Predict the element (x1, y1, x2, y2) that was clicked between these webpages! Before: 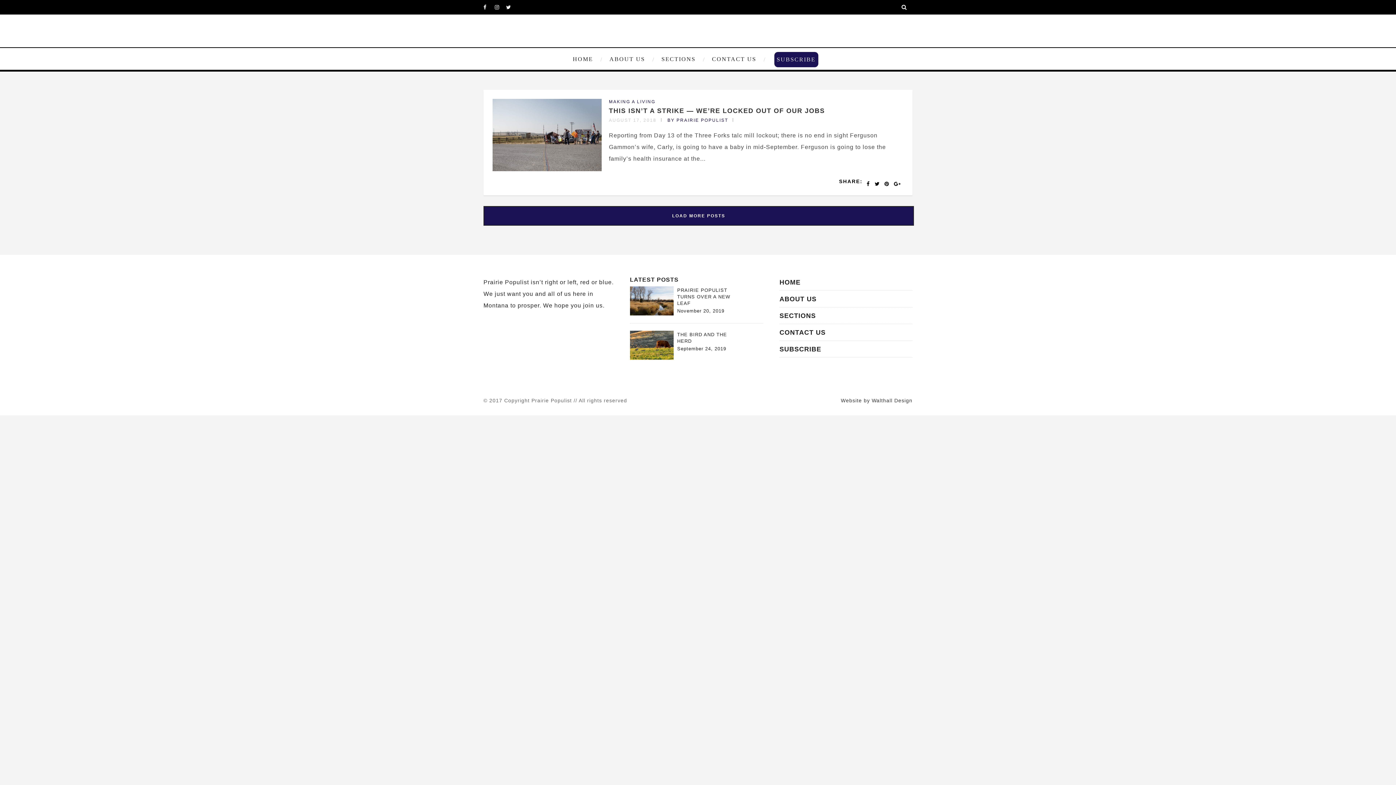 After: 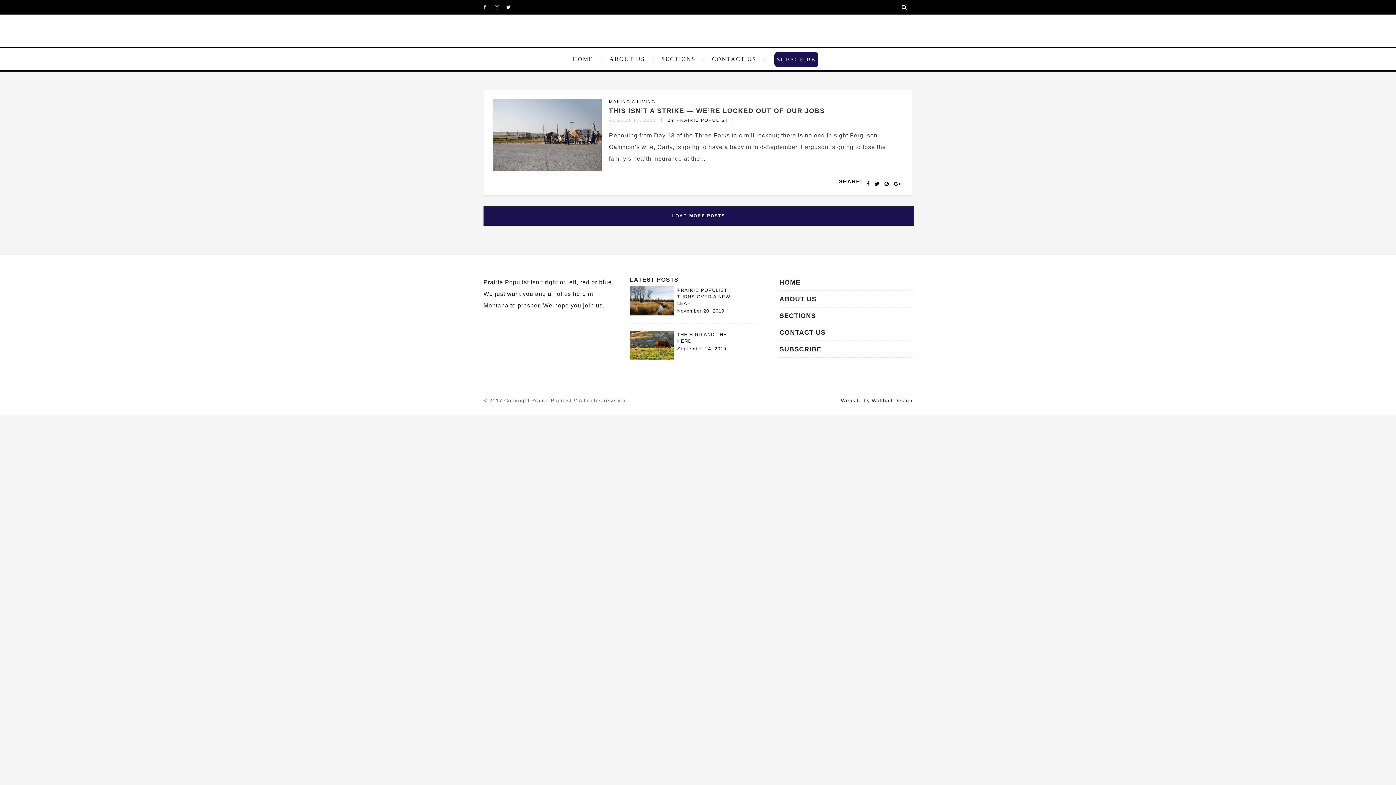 Action: bbox: (494, 0, 505, 14)